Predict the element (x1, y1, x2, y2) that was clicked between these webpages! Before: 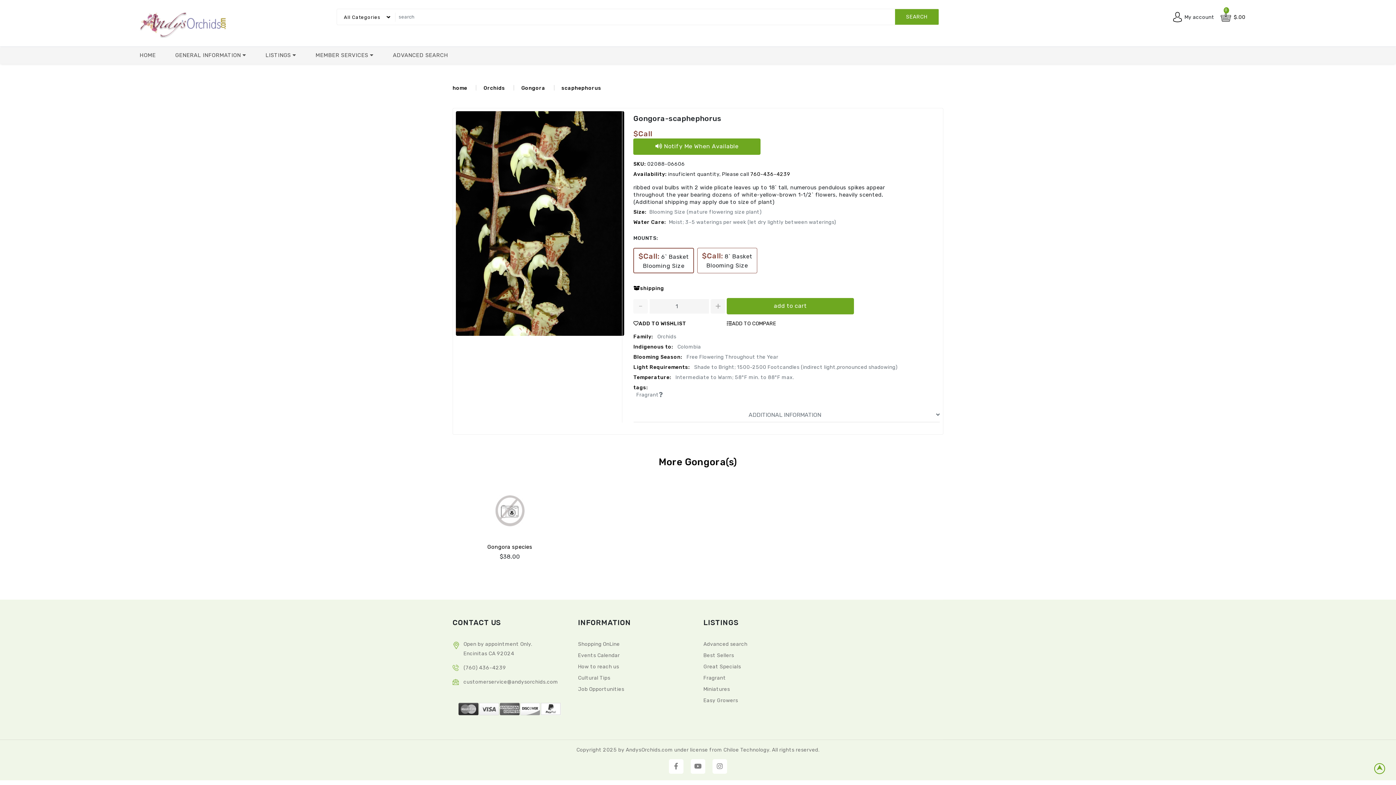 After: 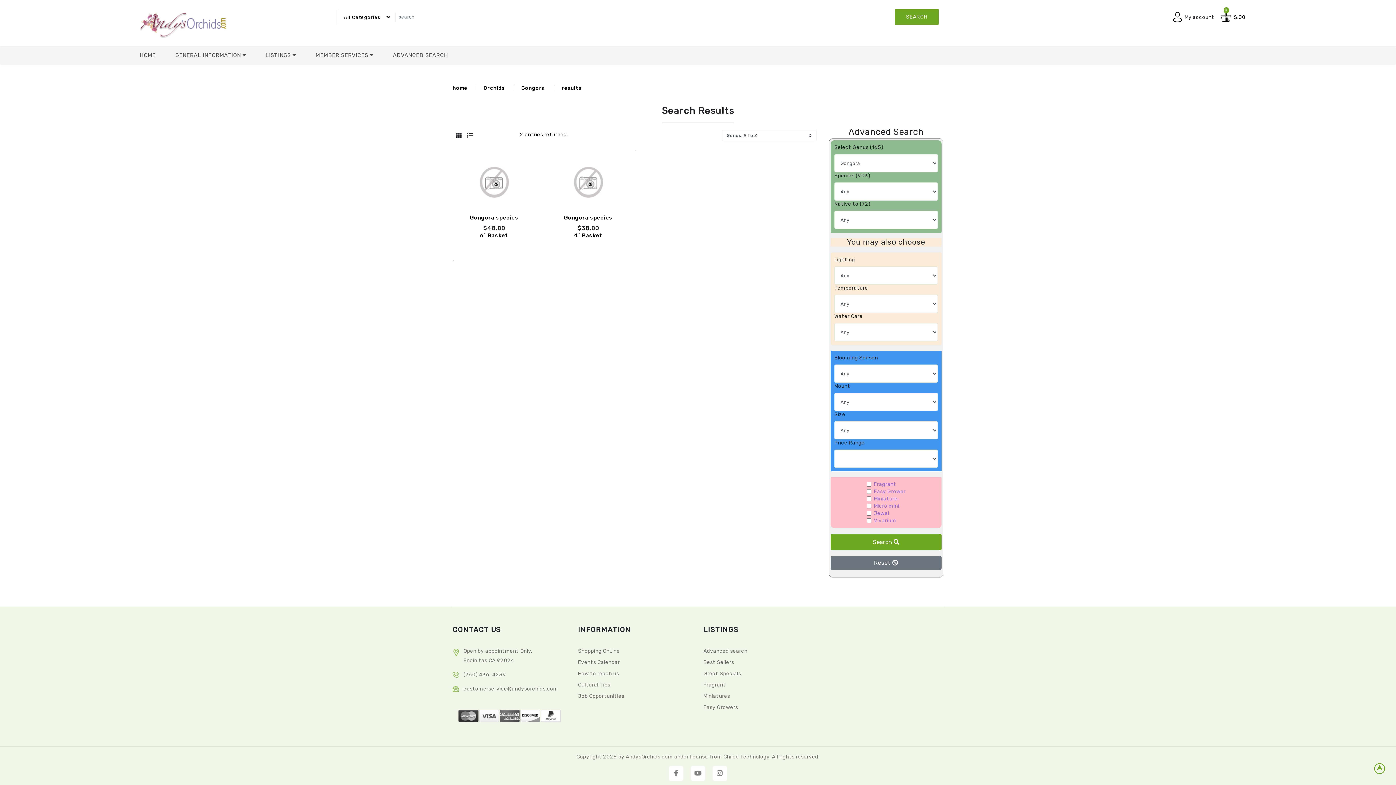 Action: label: More Gongora(s) bbox: (658, 456, 737, 468)